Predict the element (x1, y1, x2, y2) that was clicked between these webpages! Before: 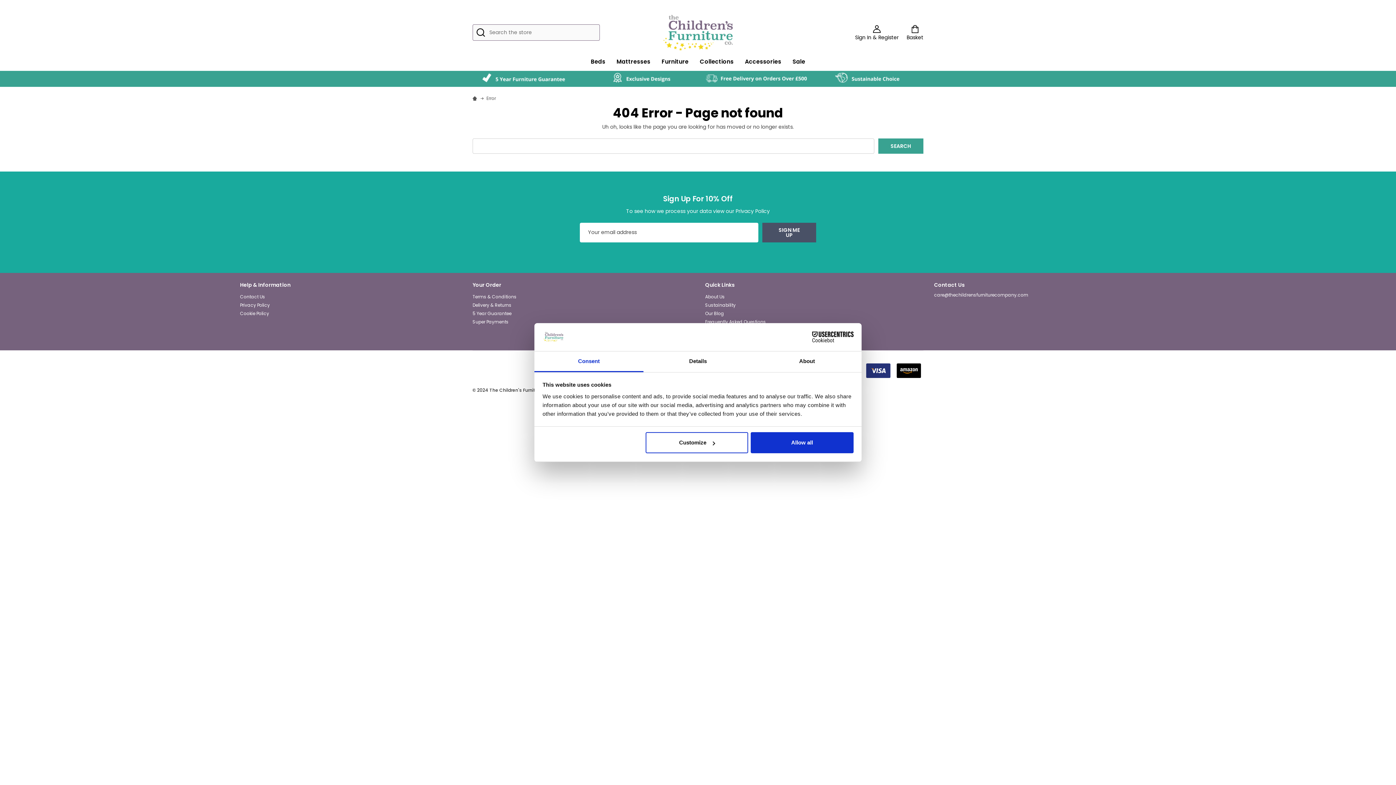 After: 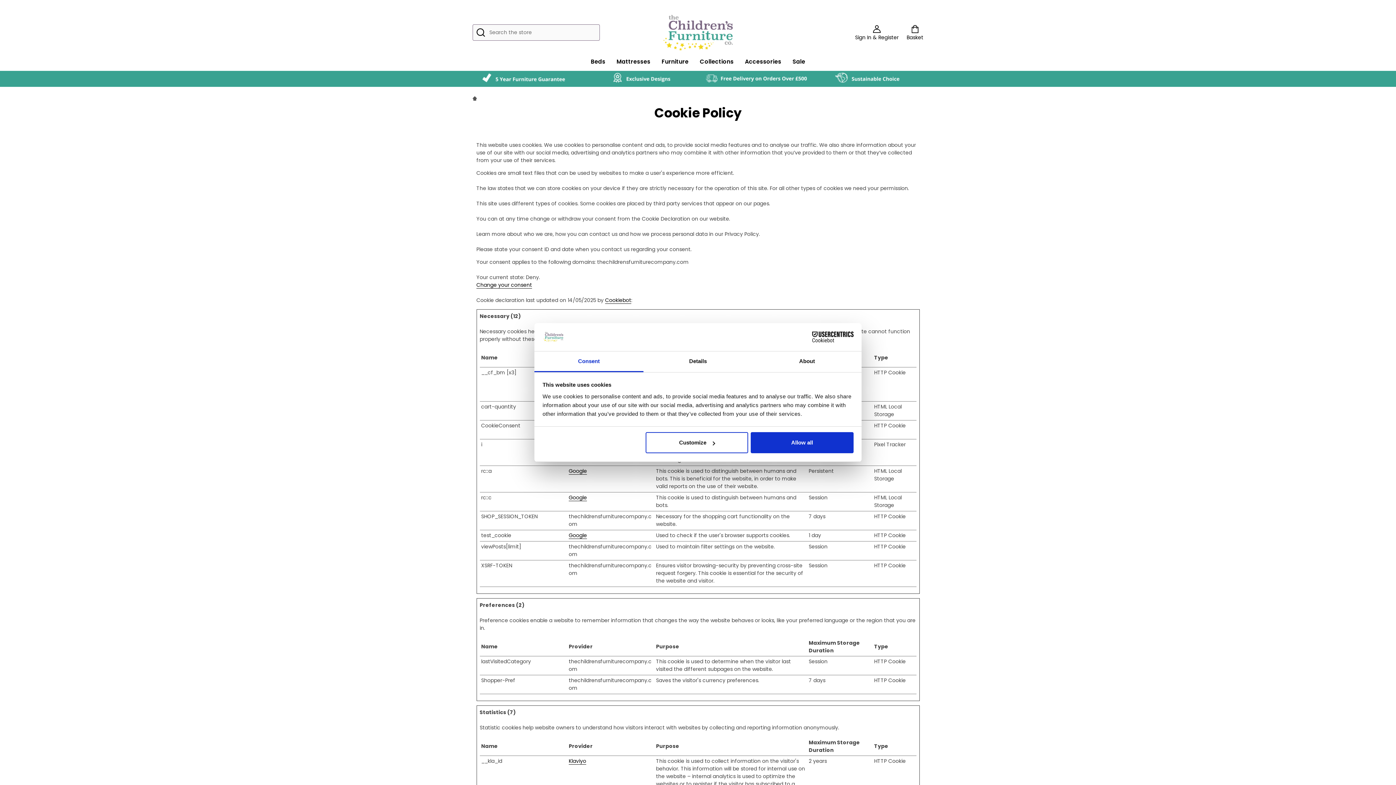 Action: label: Cookie Policy bbox: (240, 310, 457, 316)